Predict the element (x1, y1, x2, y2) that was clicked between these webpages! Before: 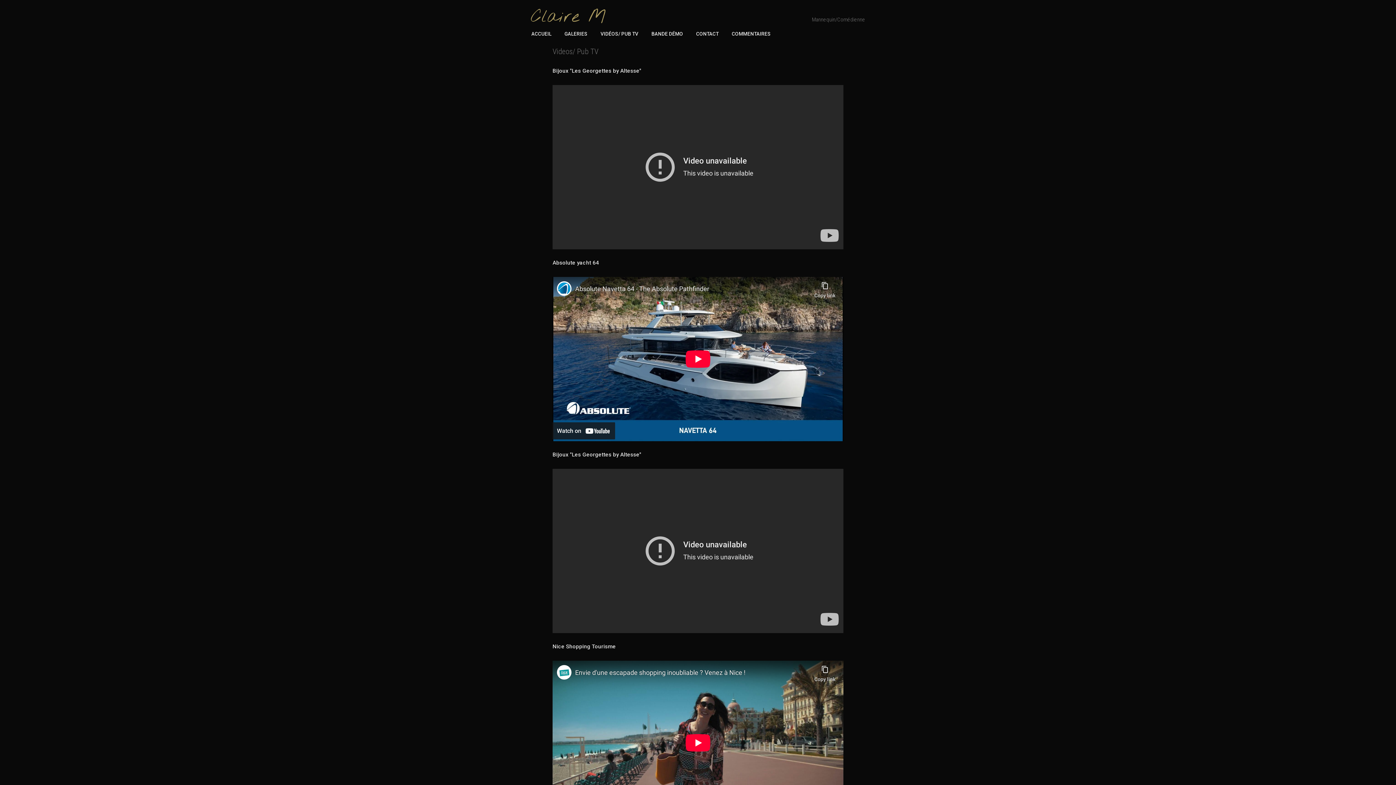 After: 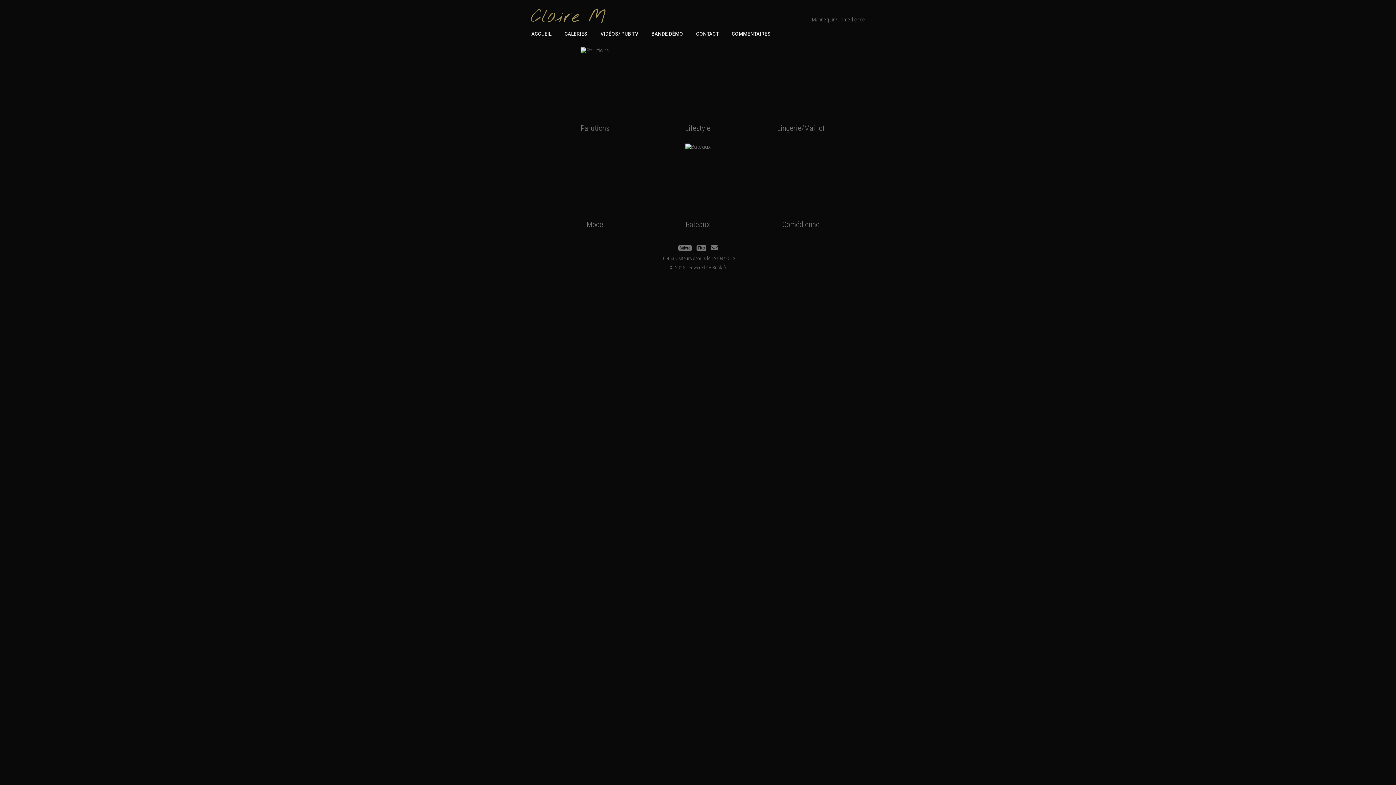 Action: bbox: (558, 29, 594, 38) label: GALERIES